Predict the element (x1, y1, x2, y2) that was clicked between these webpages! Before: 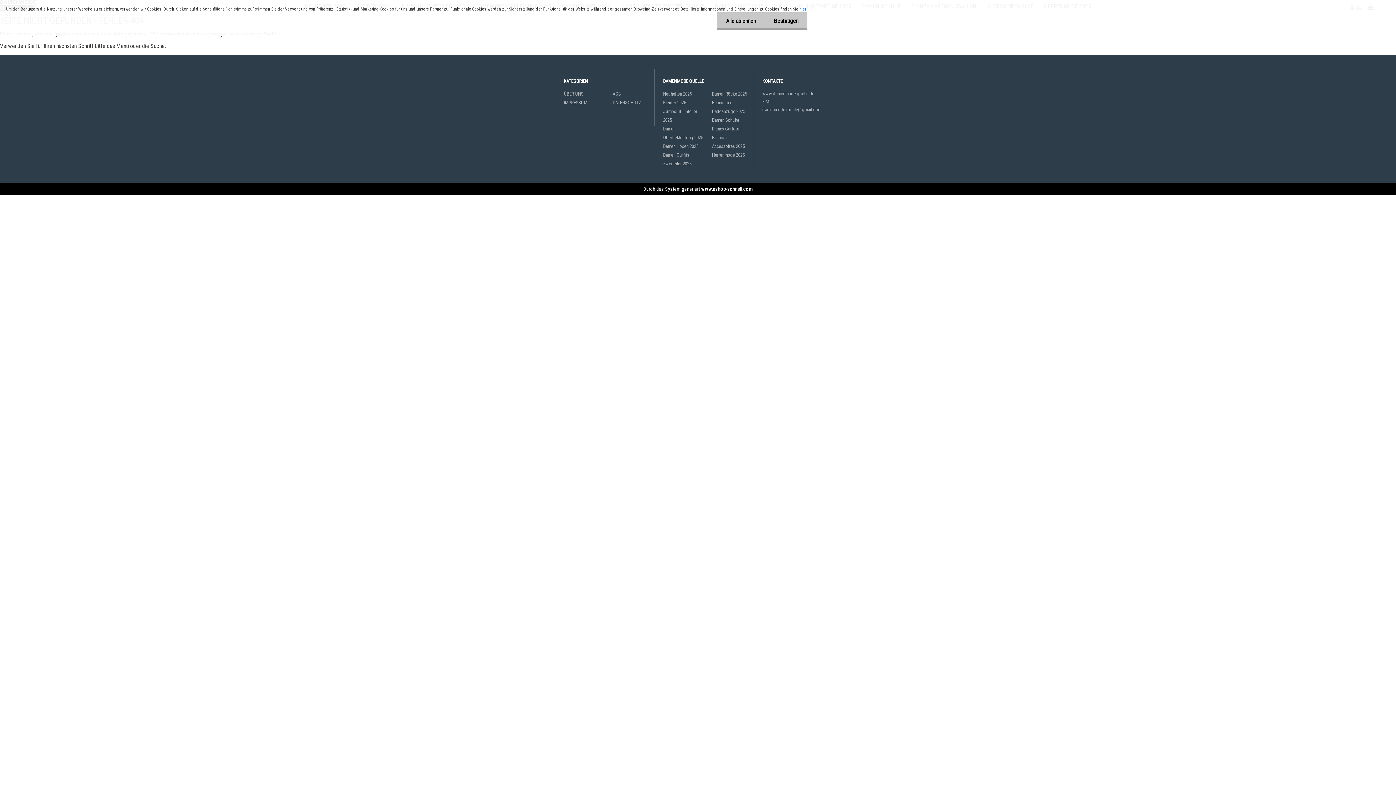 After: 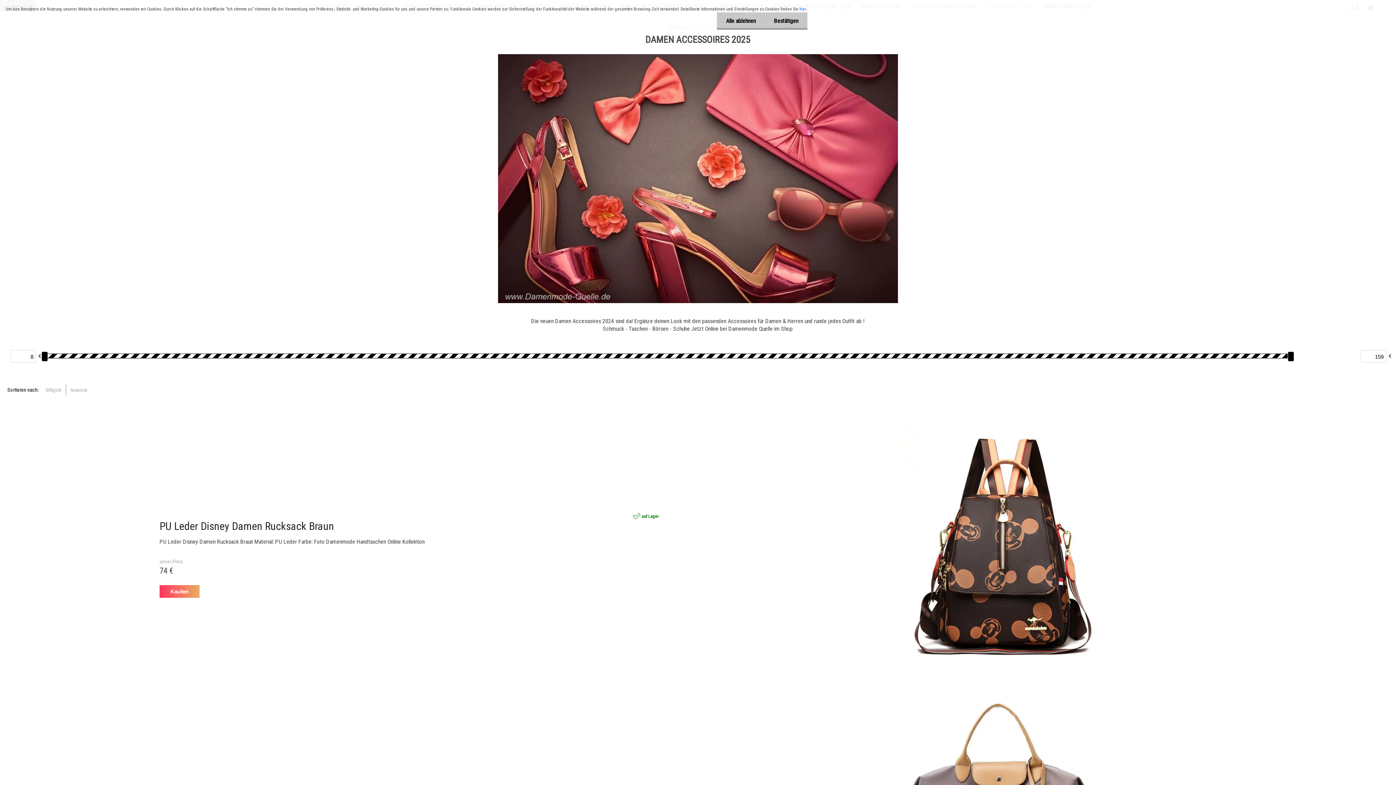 Action: bbox: (712, 142, 753, 150) label: Accessoires 2025